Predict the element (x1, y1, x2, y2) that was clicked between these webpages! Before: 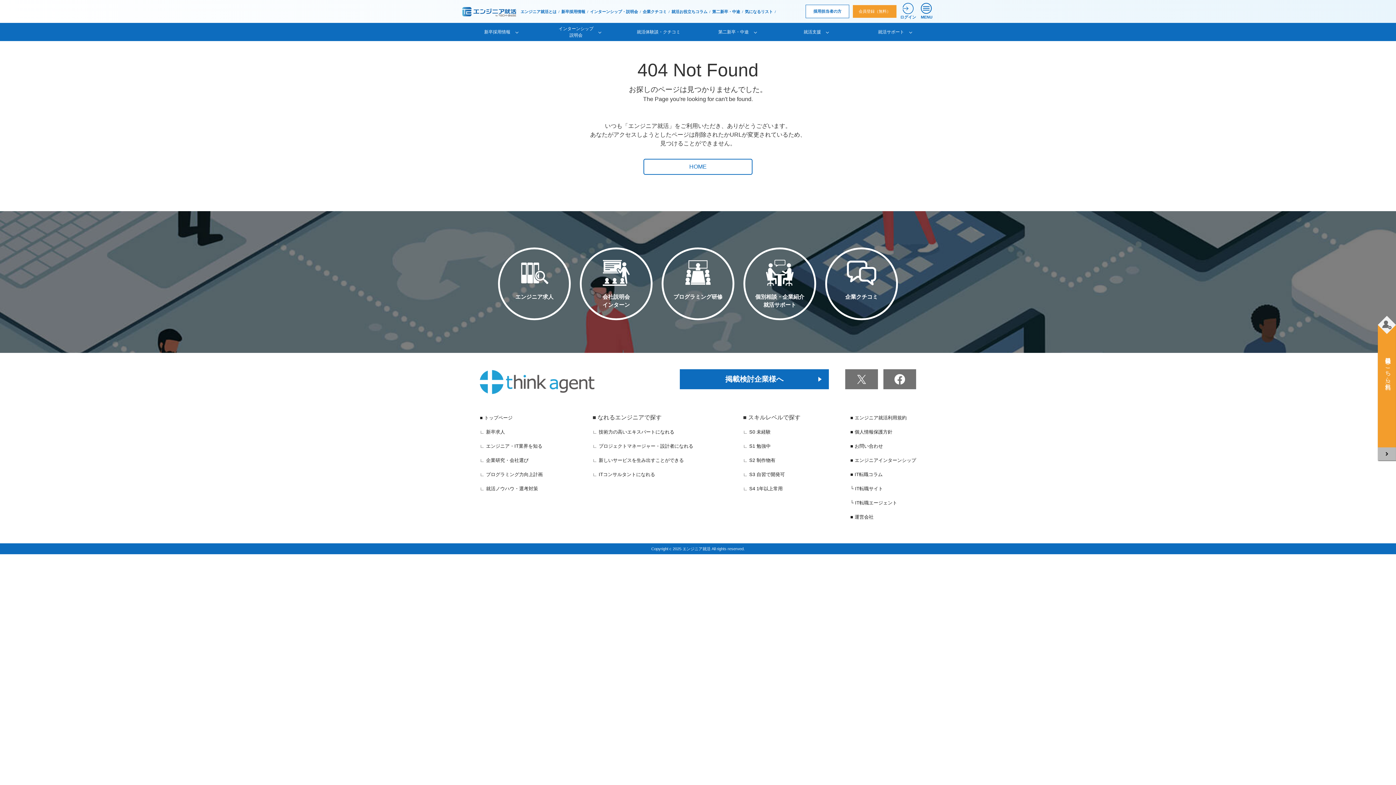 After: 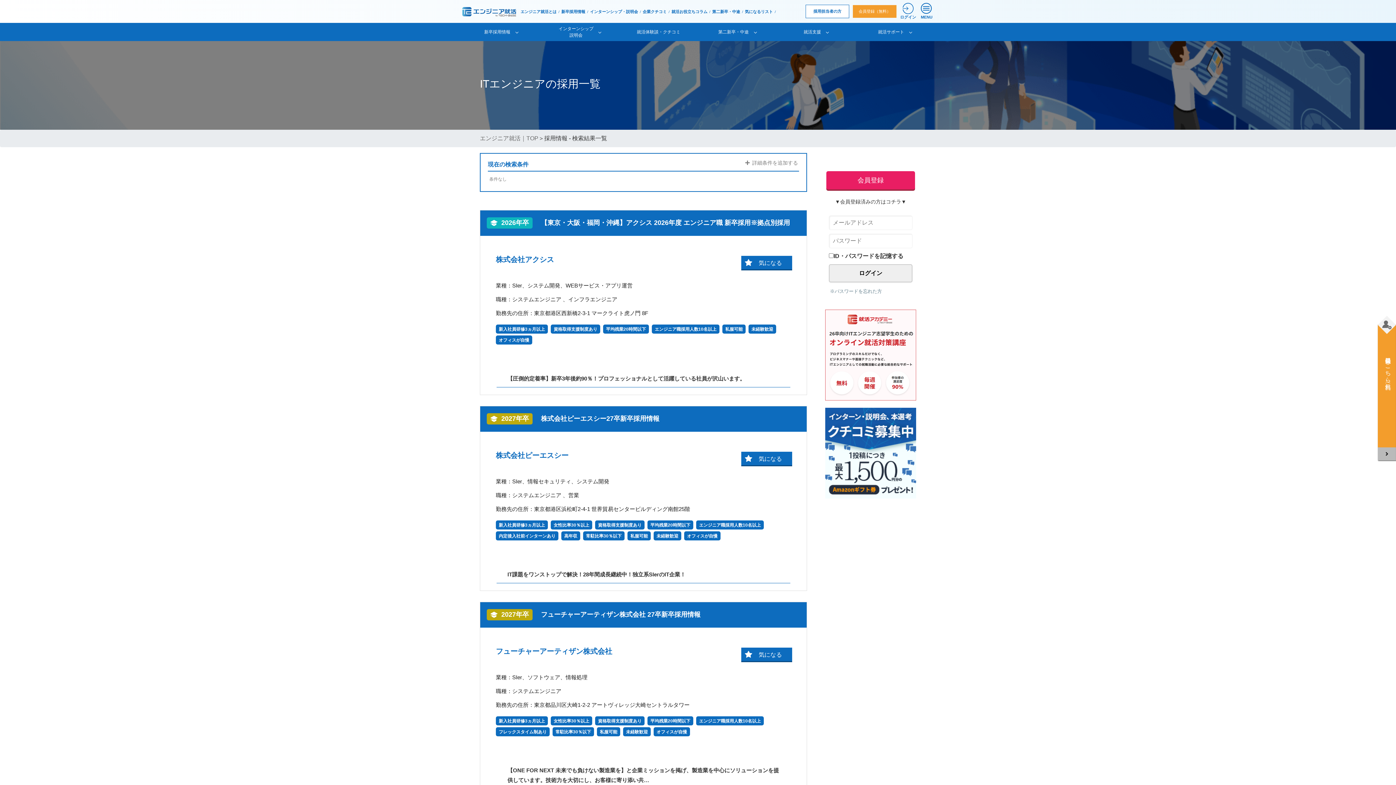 Action: label: ∟ S0 未経験 bbox: (743, 429, 770, 434)